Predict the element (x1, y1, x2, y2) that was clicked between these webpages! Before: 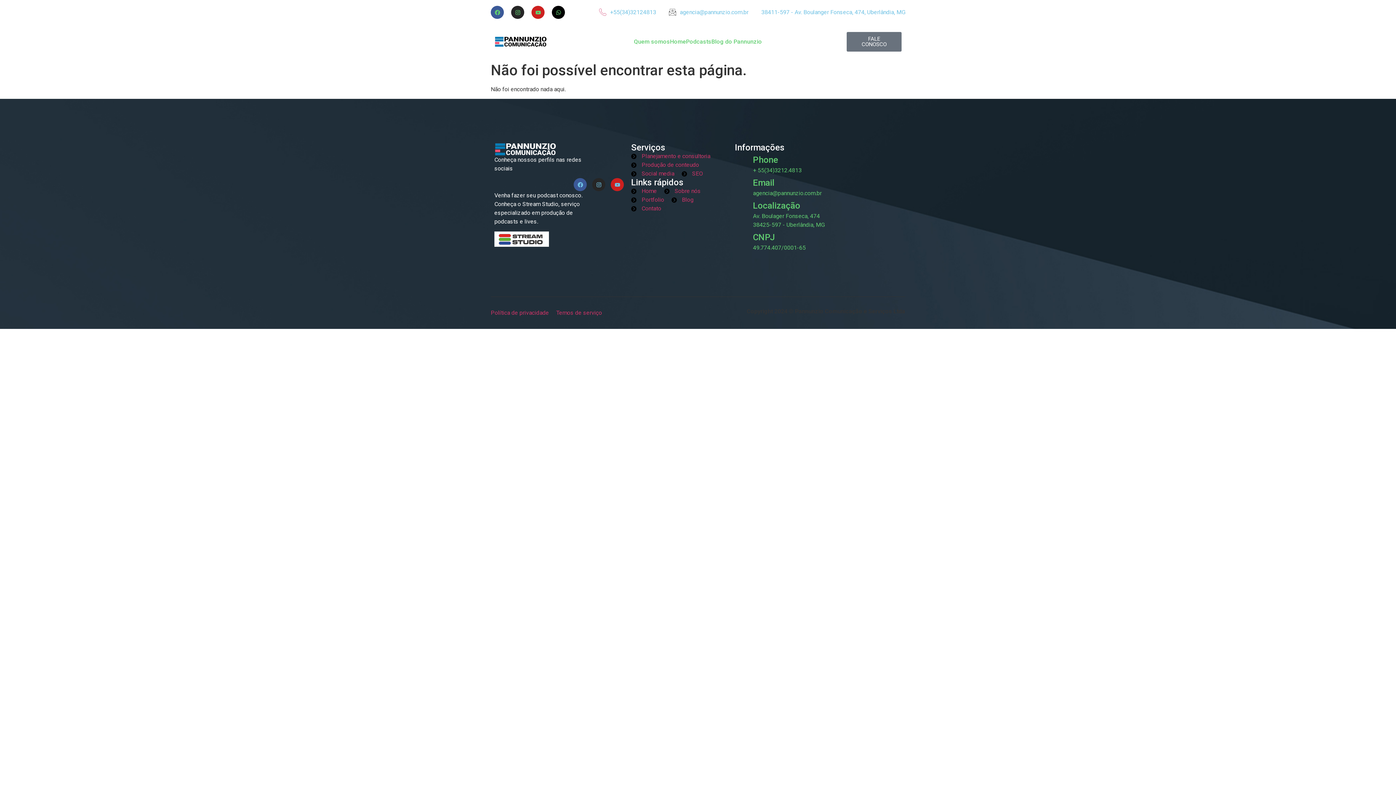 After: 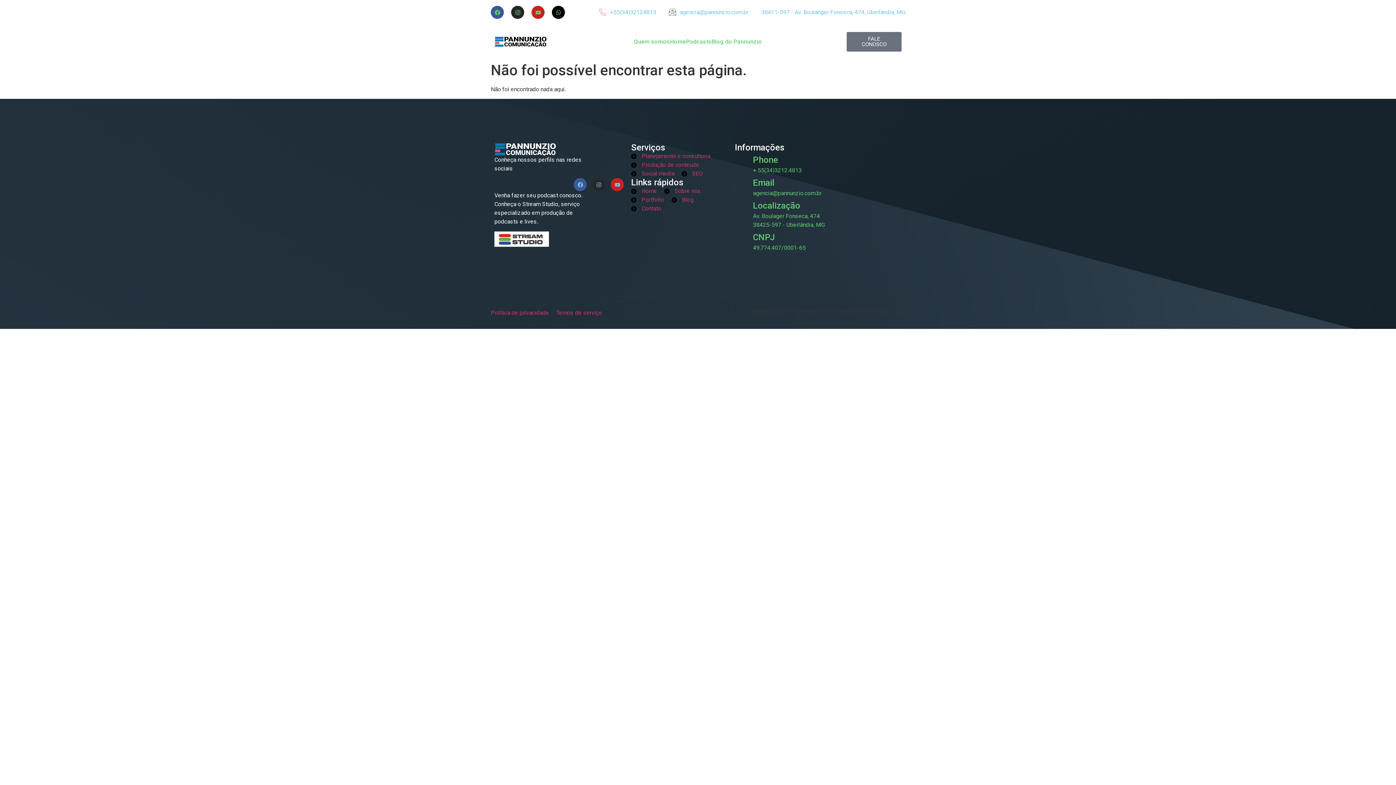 Action: bbox: (734, 180, 747, 192)